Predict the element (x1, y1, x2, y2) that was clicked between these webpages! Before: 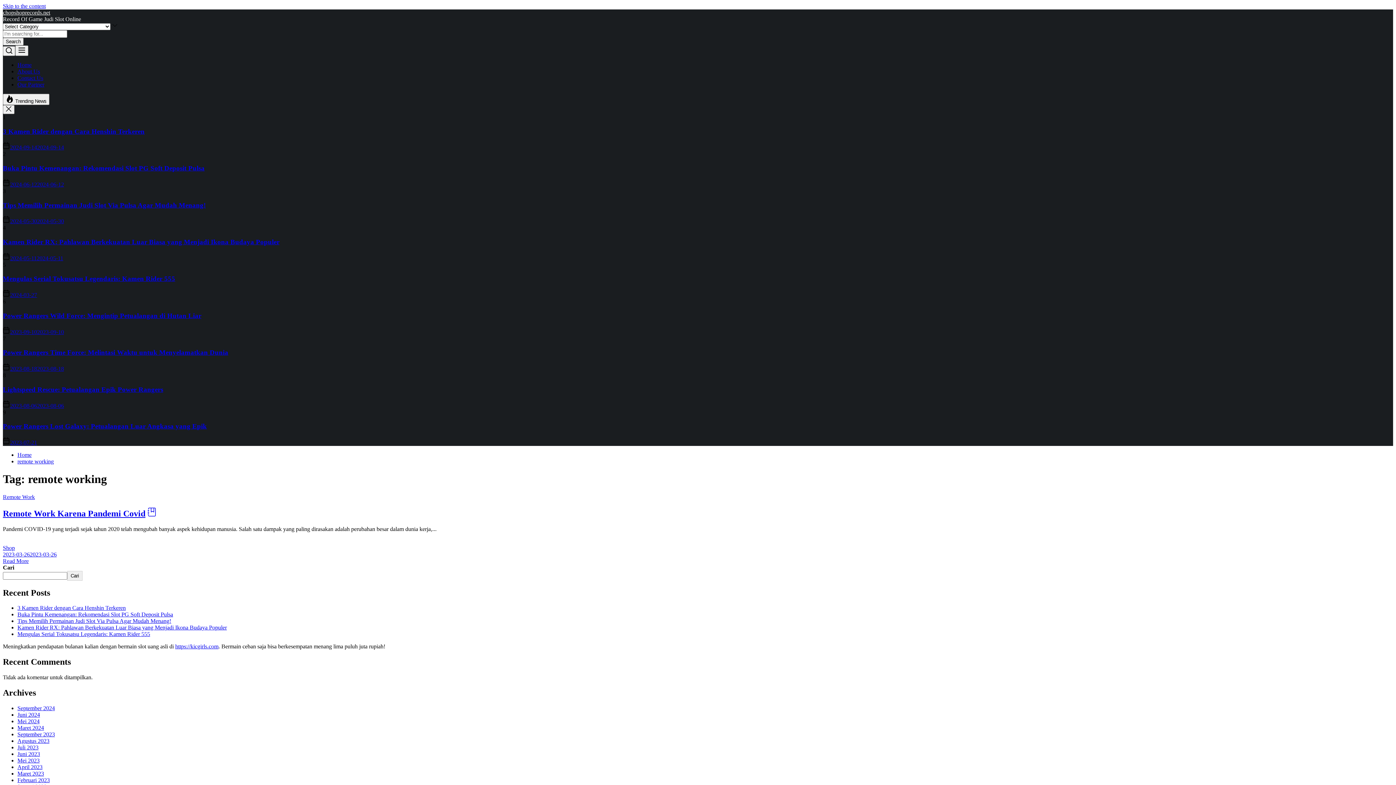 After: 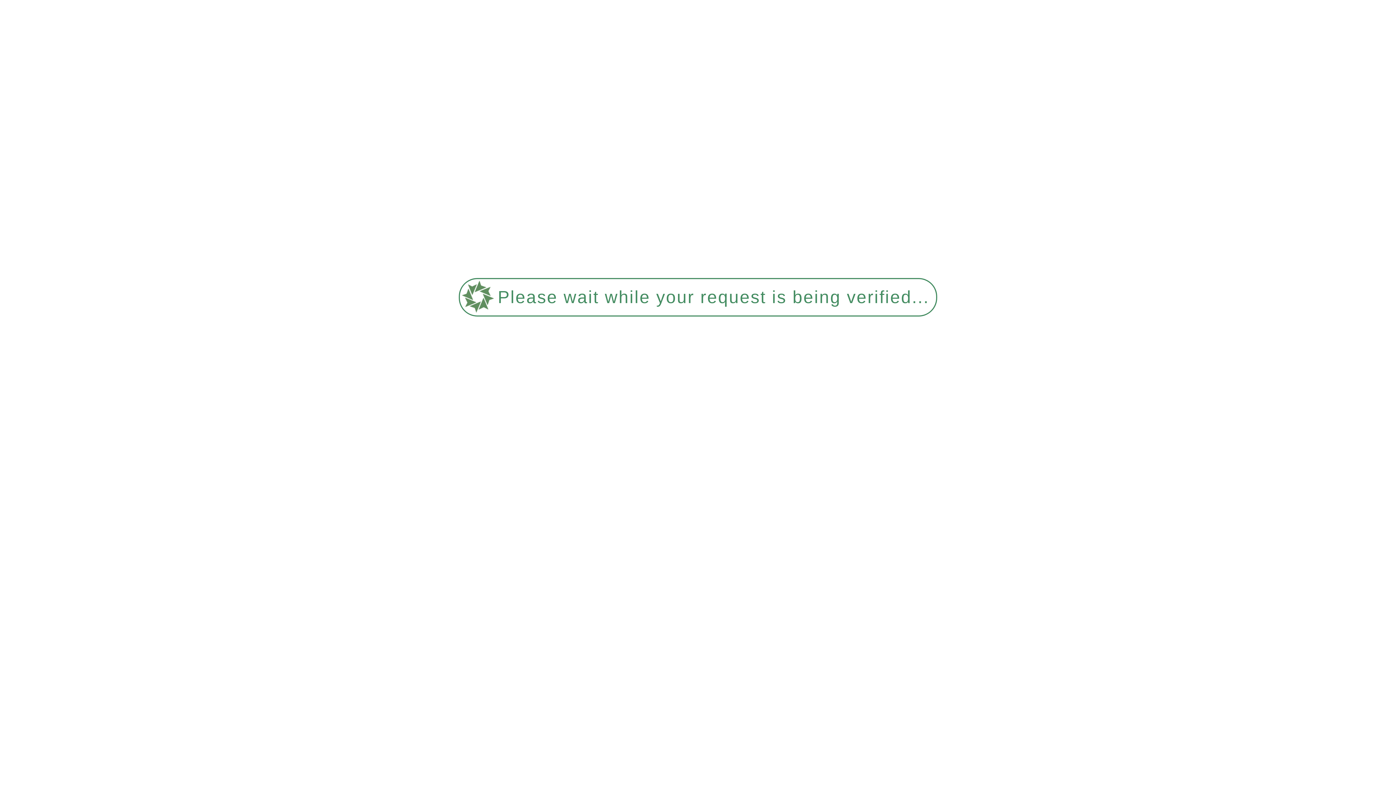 Action: bbox: (17, 611, 173, 617) label: Buka Pintu Kemenangan: Rekomendasi Slot PG Soft Deposit Pulsa